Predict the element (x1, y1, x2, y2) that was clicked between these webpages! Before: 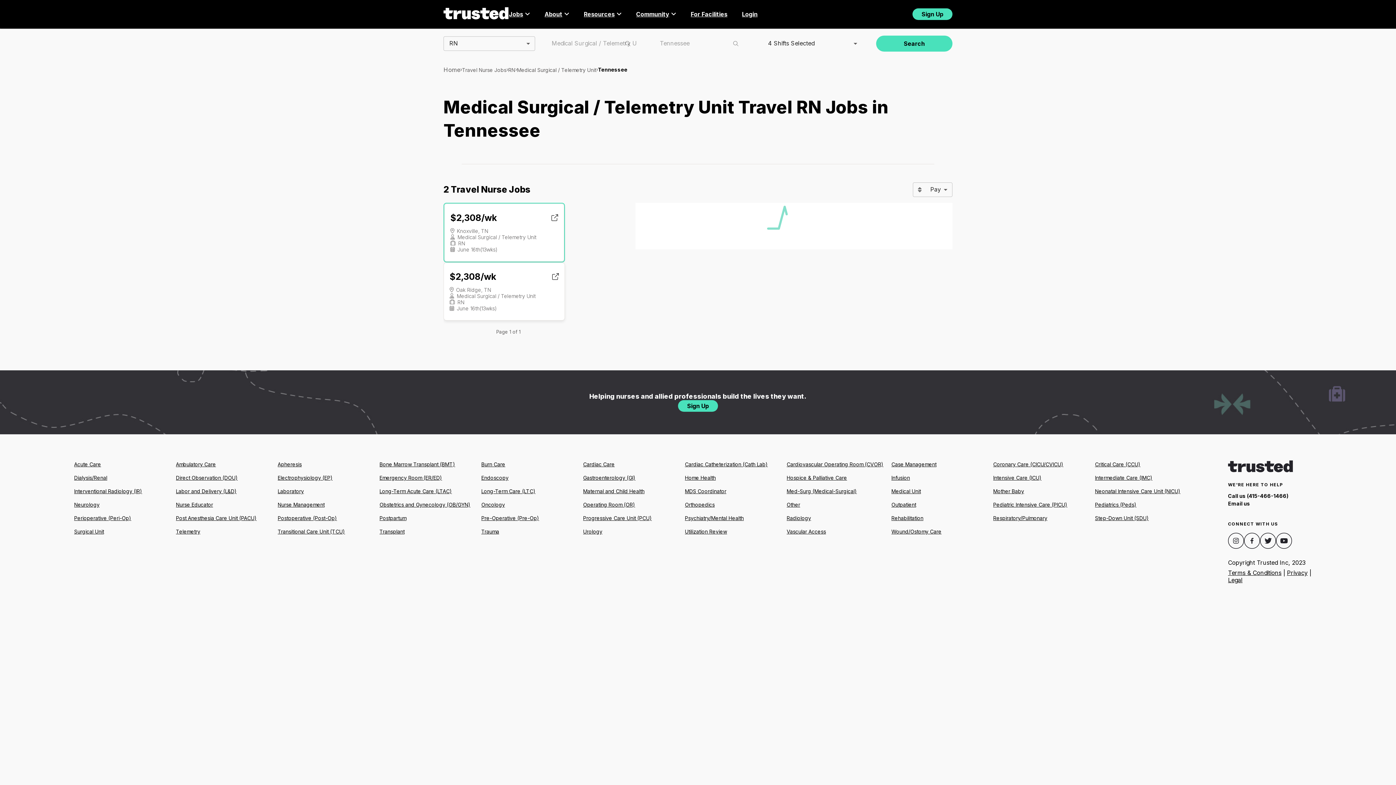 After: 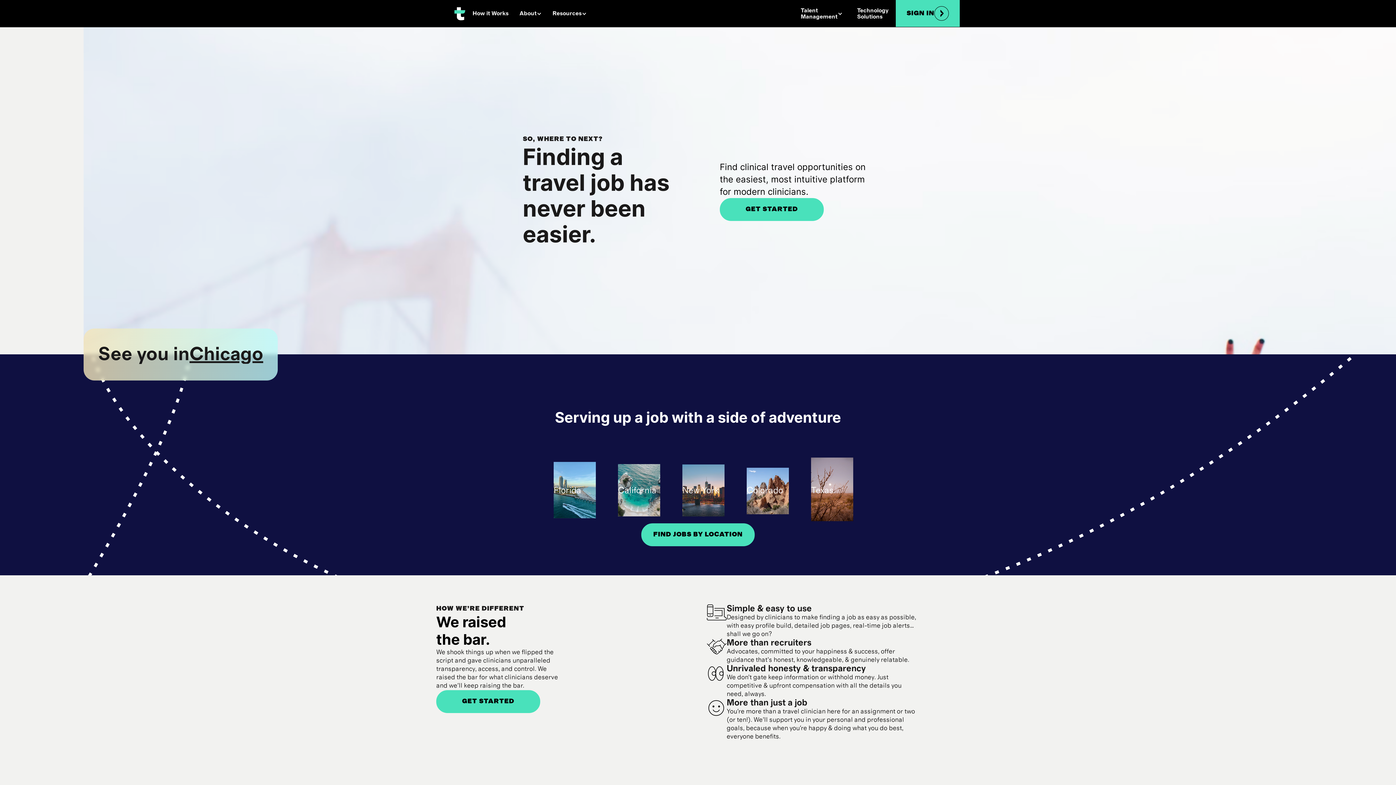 Action: bbox: (1228, 460, 1322, 482)